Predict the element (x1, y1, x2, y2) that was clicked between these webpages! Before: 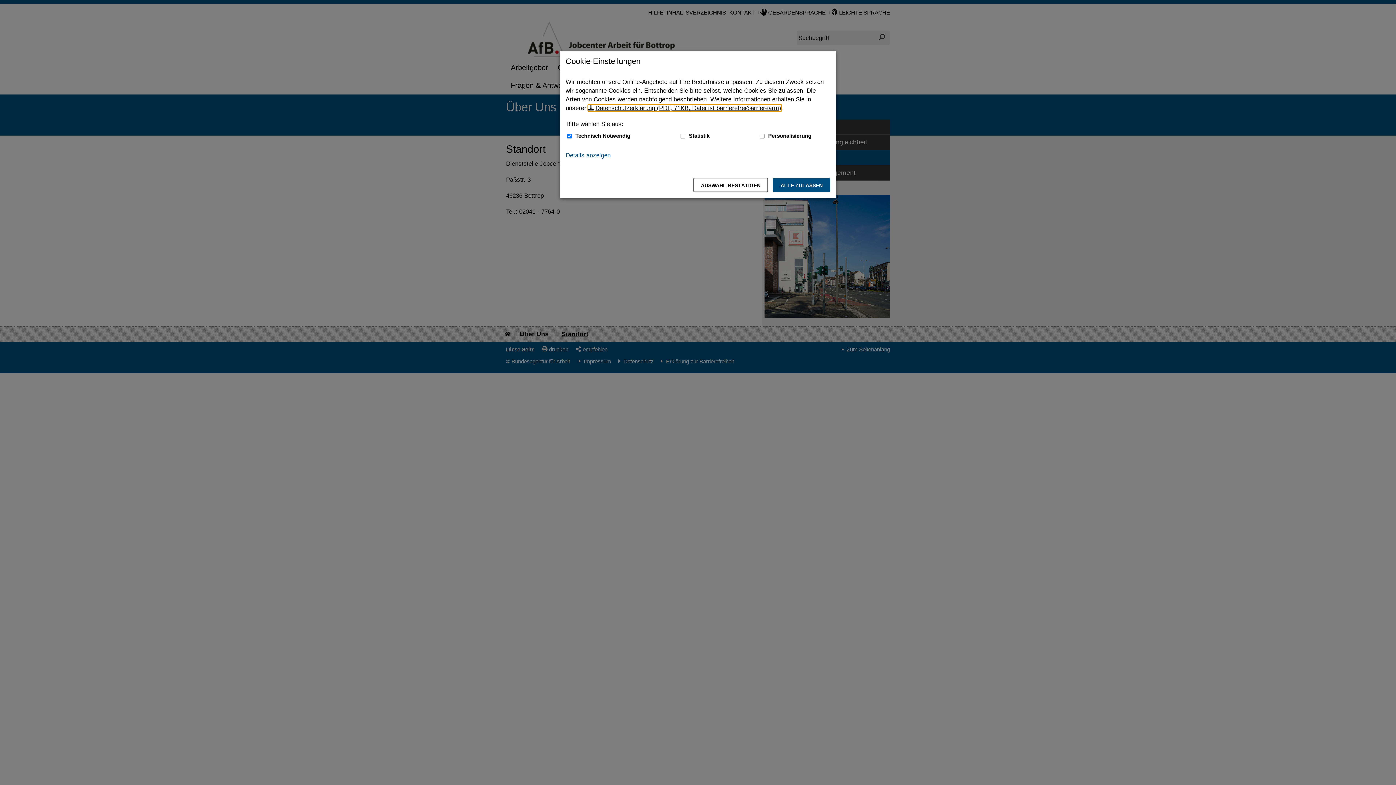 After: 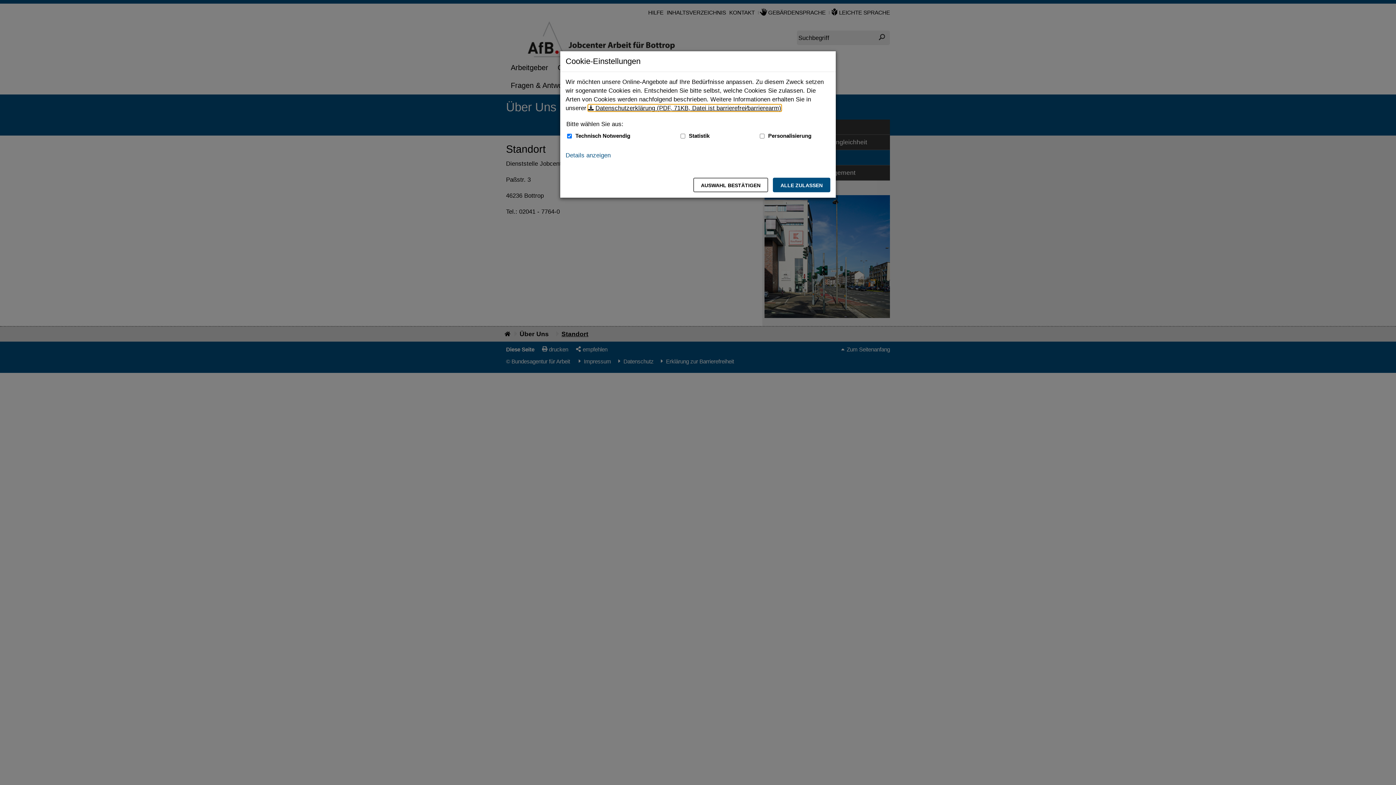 Action: bbox: (588, 104, 781, 111) label: Datenschutzerklärung (PDF, 71KB, Datei ist barrierefrei⁄barrierearm)